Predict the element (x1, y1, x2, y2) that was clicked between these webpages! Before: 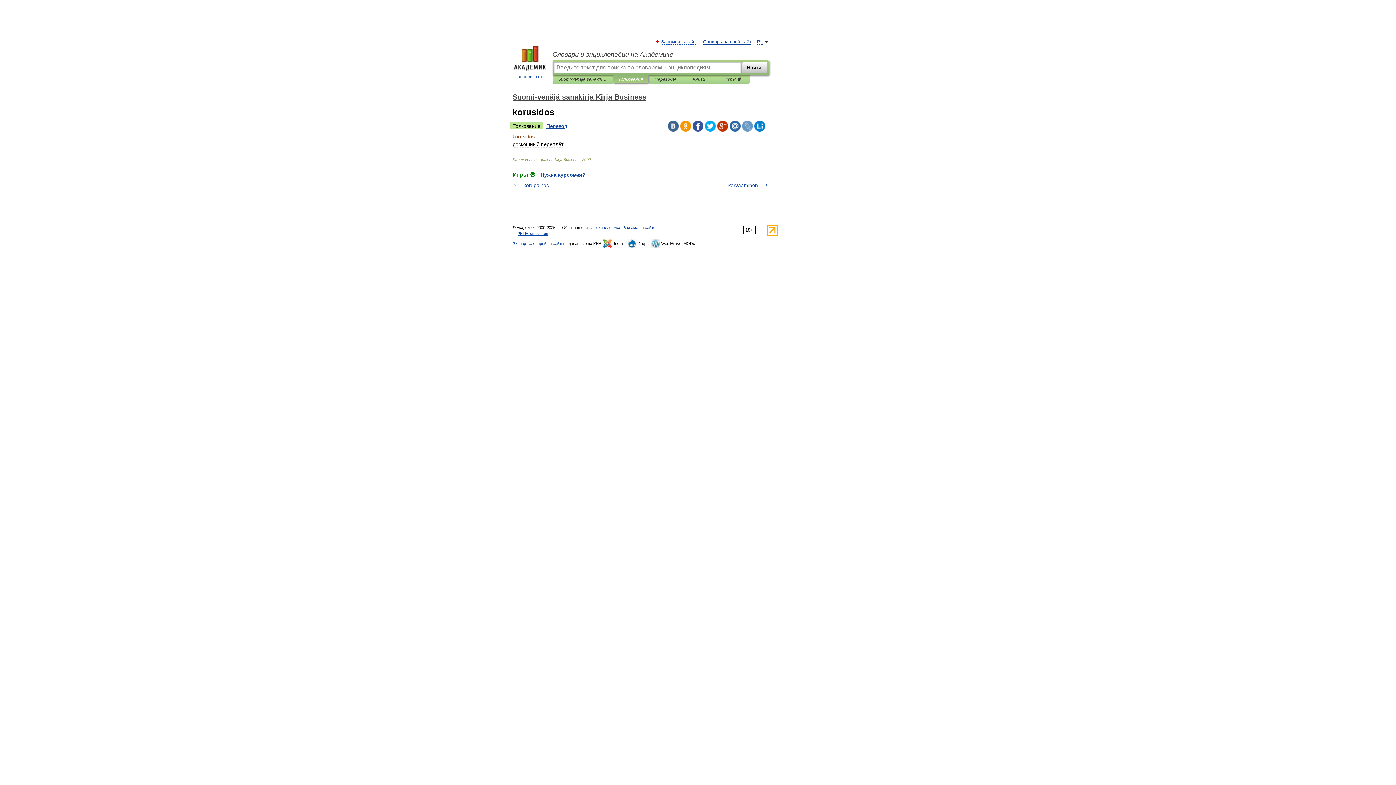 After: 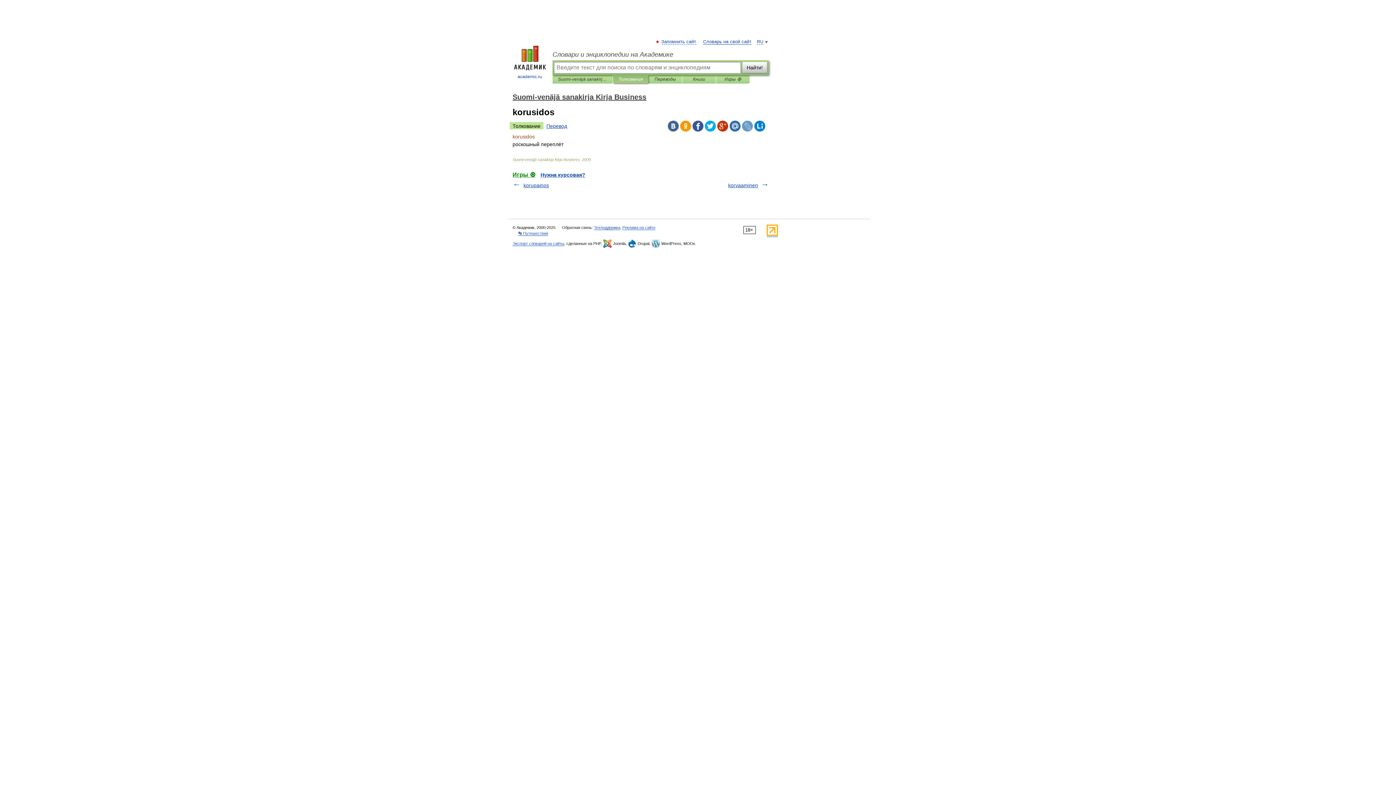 Action: bbox: (705, 120, 716, 131)